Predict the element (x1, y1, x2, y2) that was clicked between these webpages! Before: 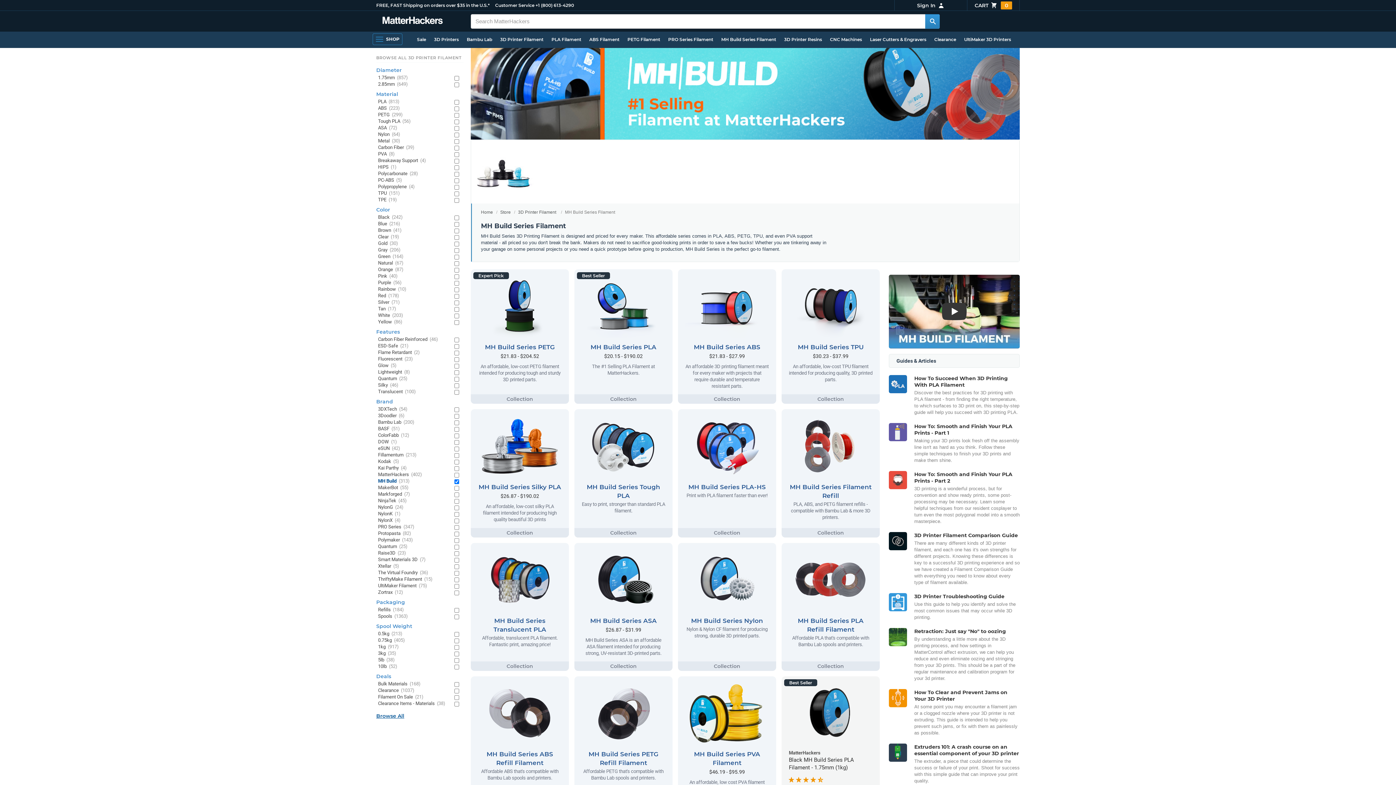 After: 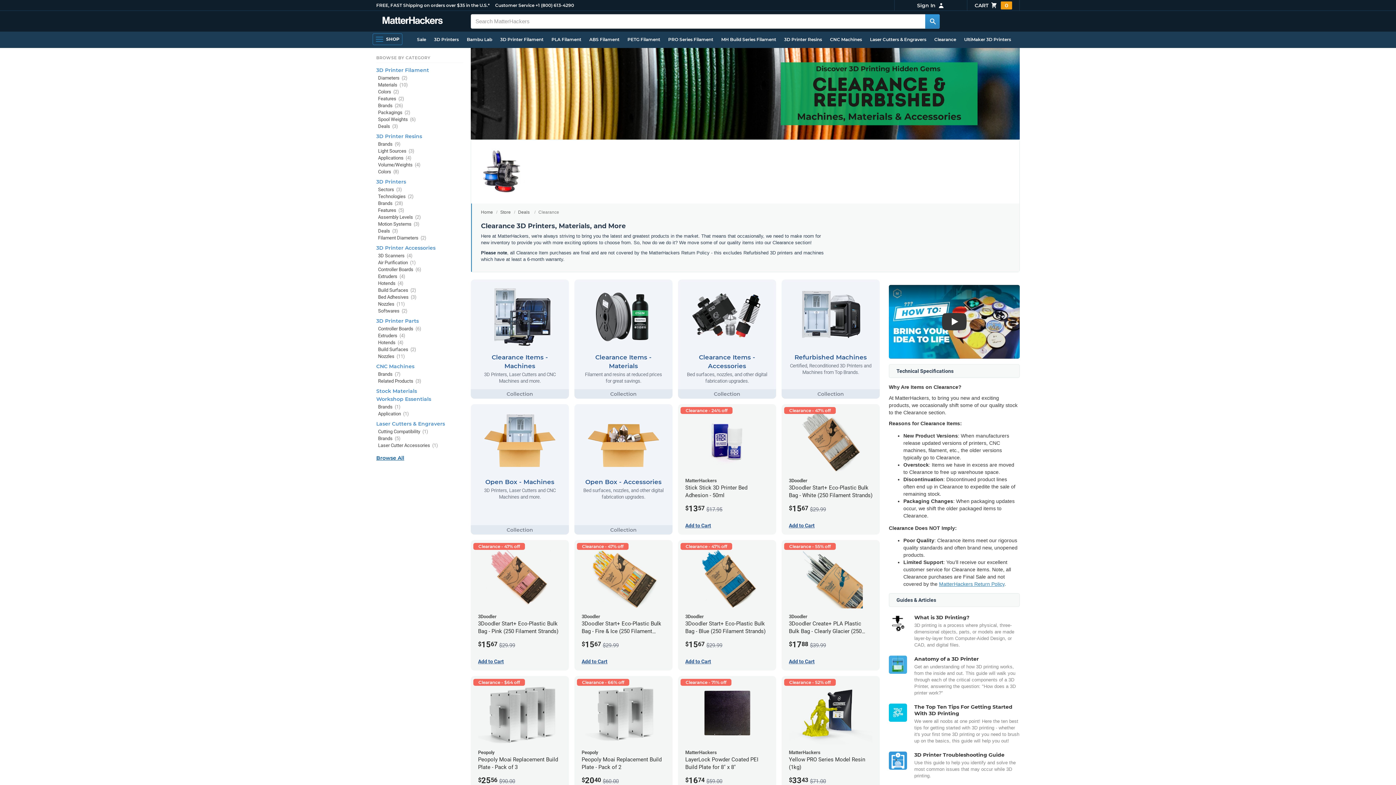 Action: label: Clearance bbox: (930, 33, 960, 45)